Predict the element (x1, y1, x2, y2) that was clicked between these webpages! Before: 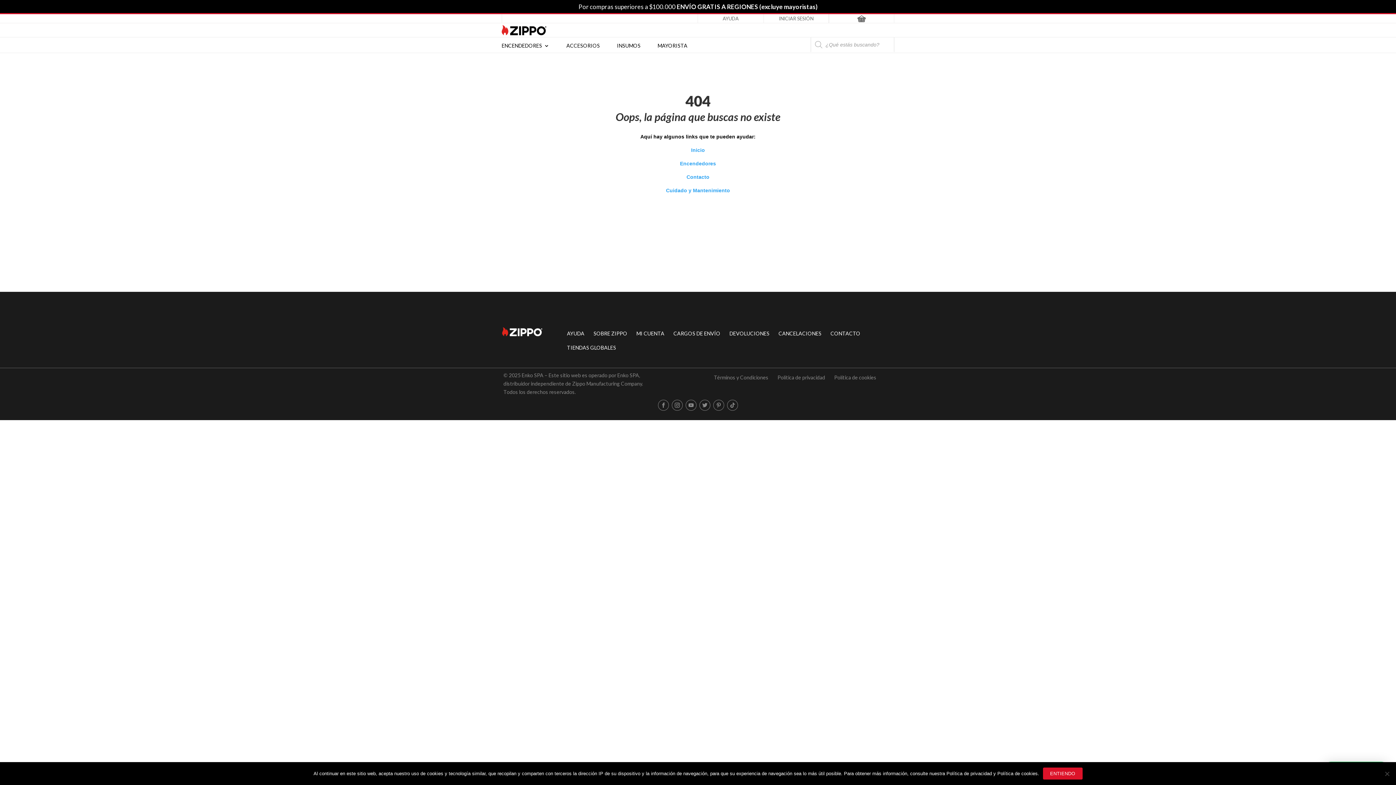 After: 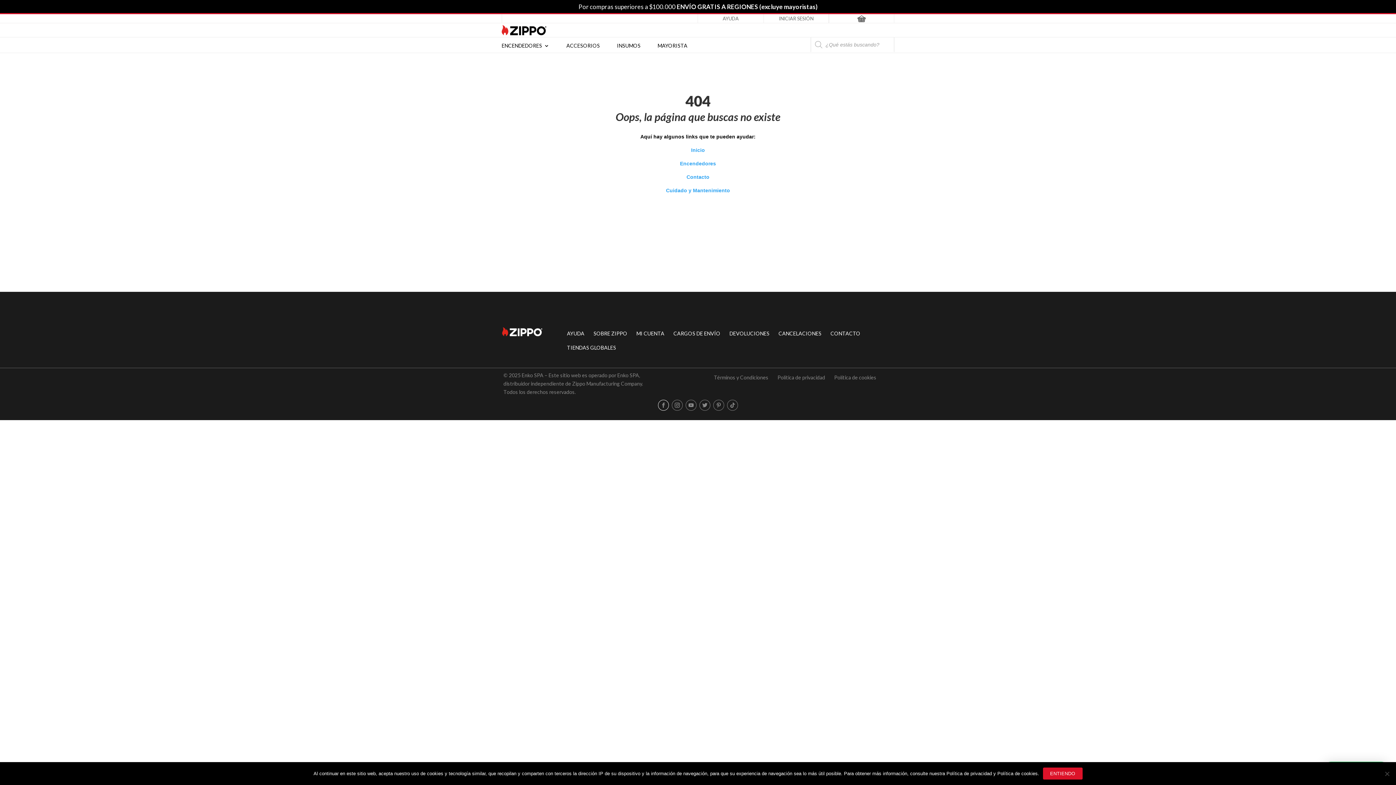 Action: bbox: (658, 399, 669, 410)